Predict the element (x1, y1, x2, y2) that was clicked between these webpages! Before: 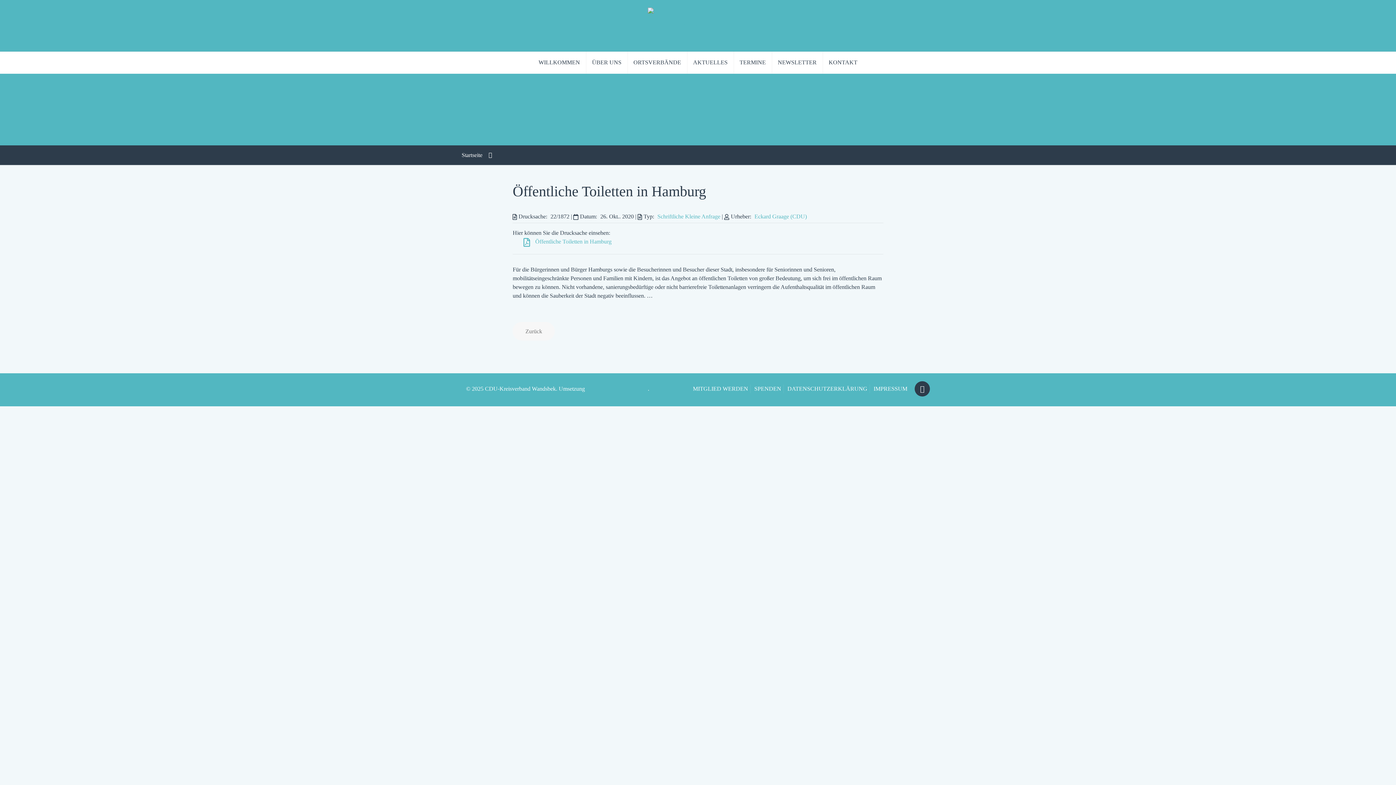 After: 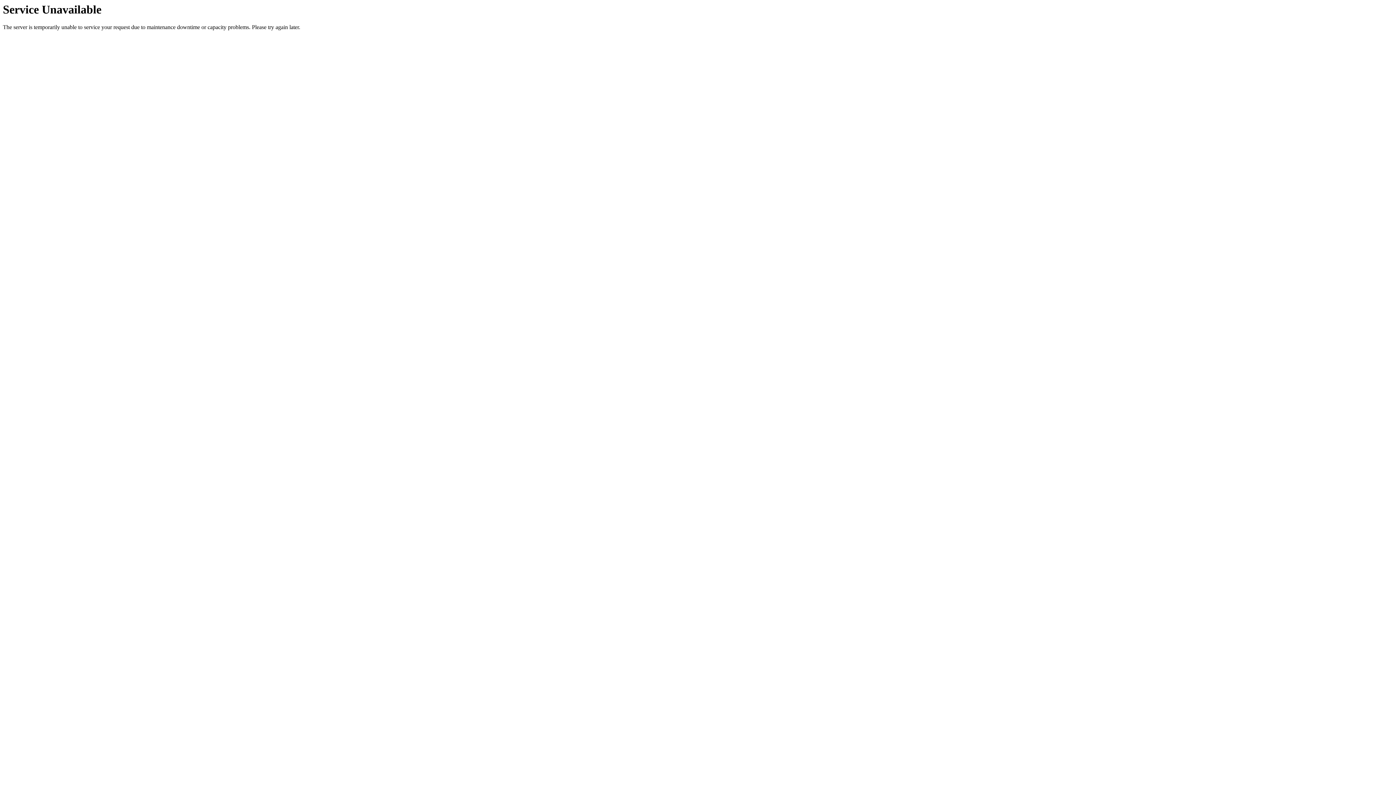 Action: label: Startseite bbox: (461, 152, 482, 158)